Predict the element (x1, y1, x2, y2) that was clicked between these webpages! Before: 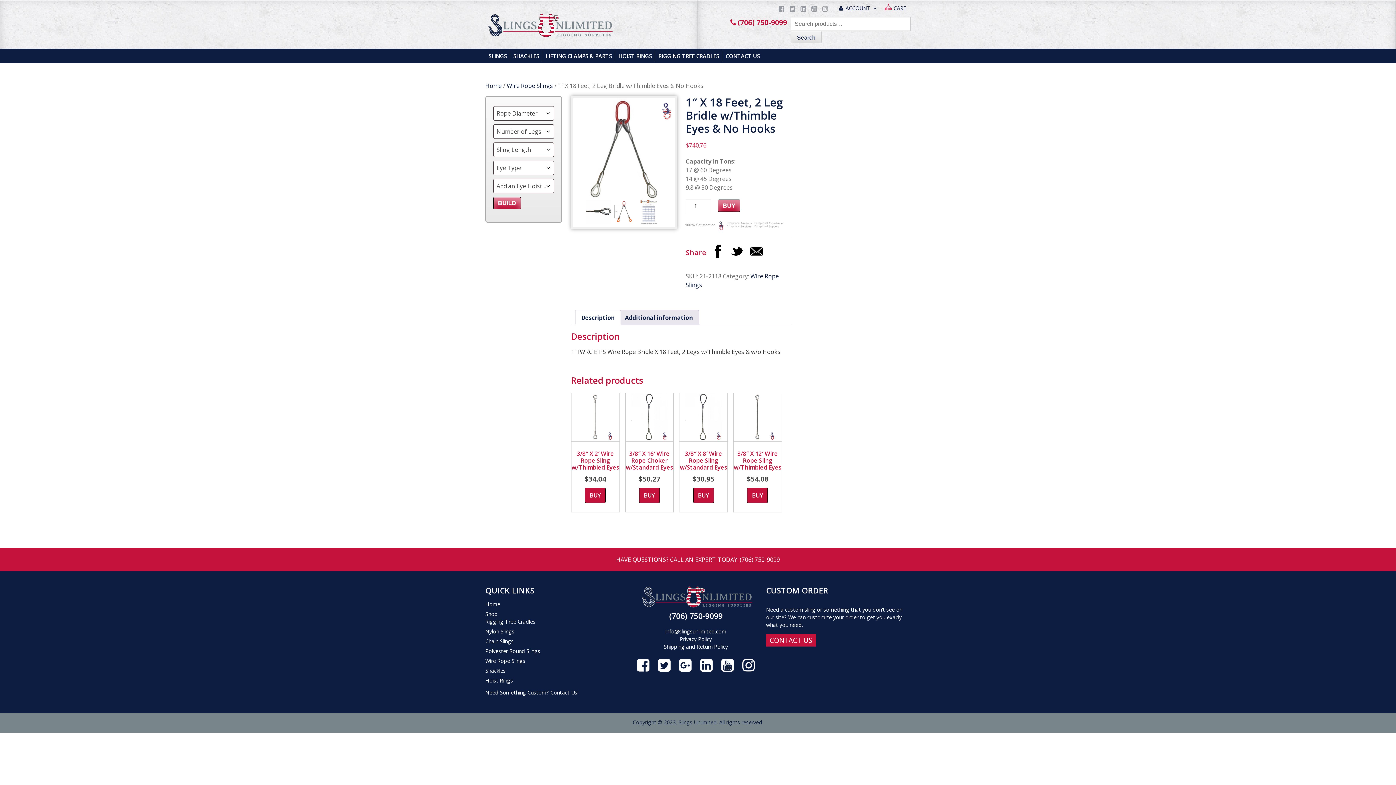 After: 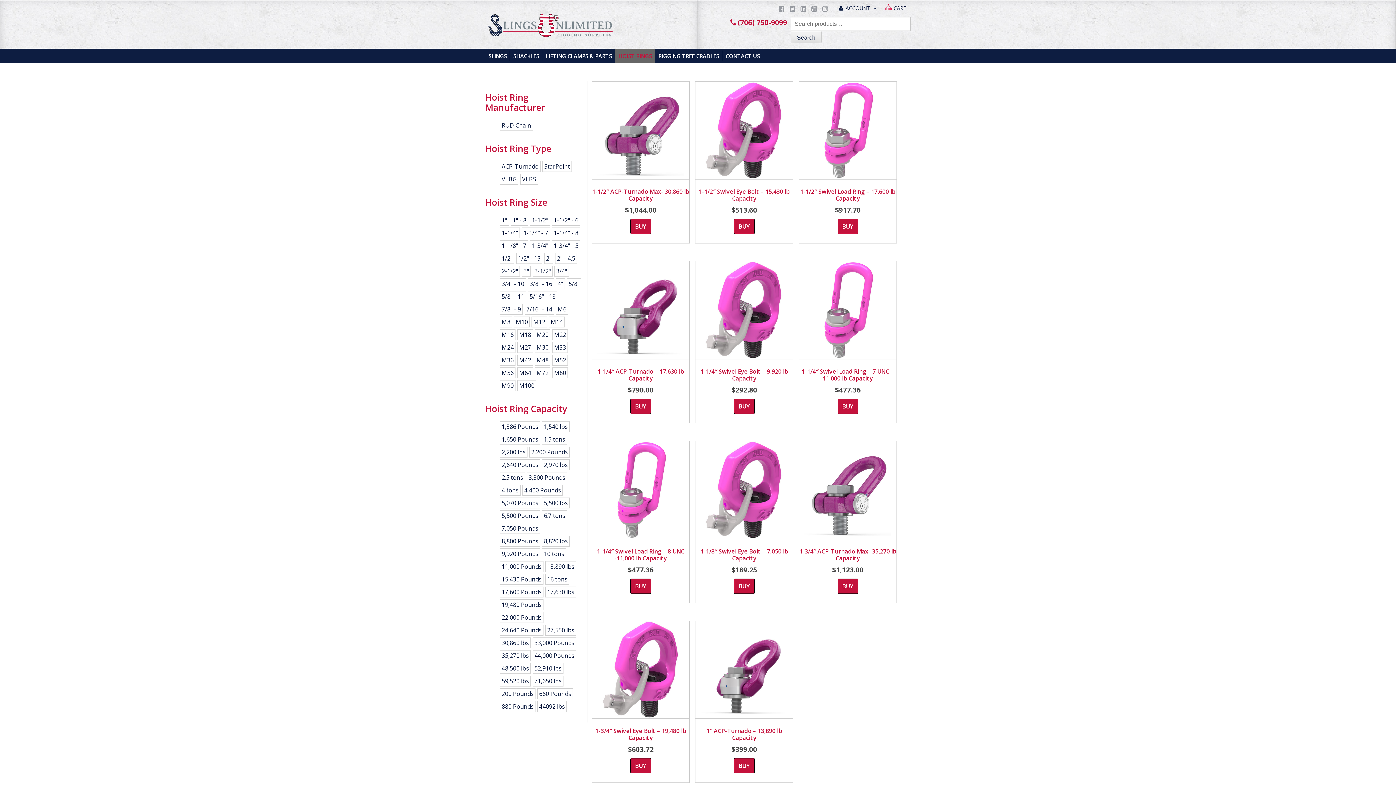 Action: bbox: (485, 677, 513, 684) label: Hoist Rings